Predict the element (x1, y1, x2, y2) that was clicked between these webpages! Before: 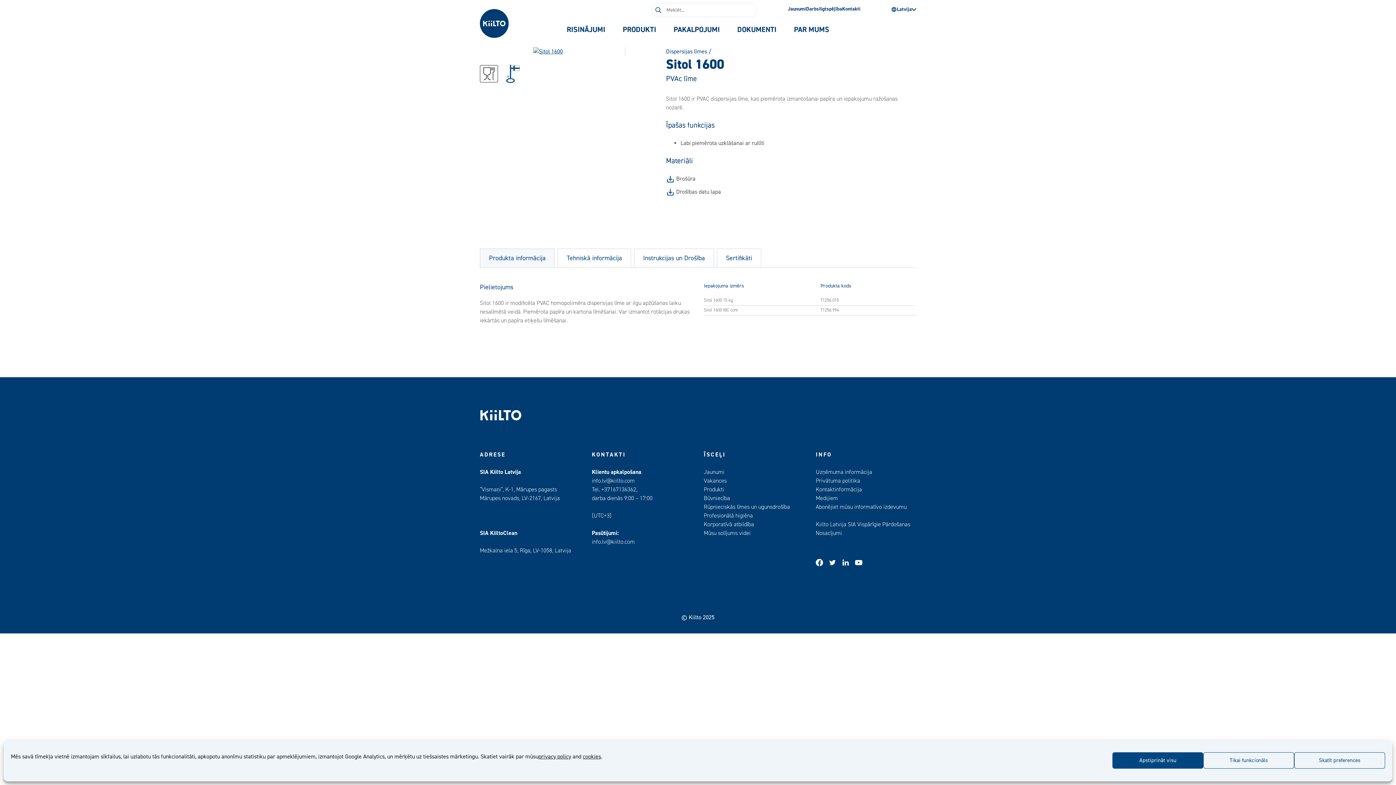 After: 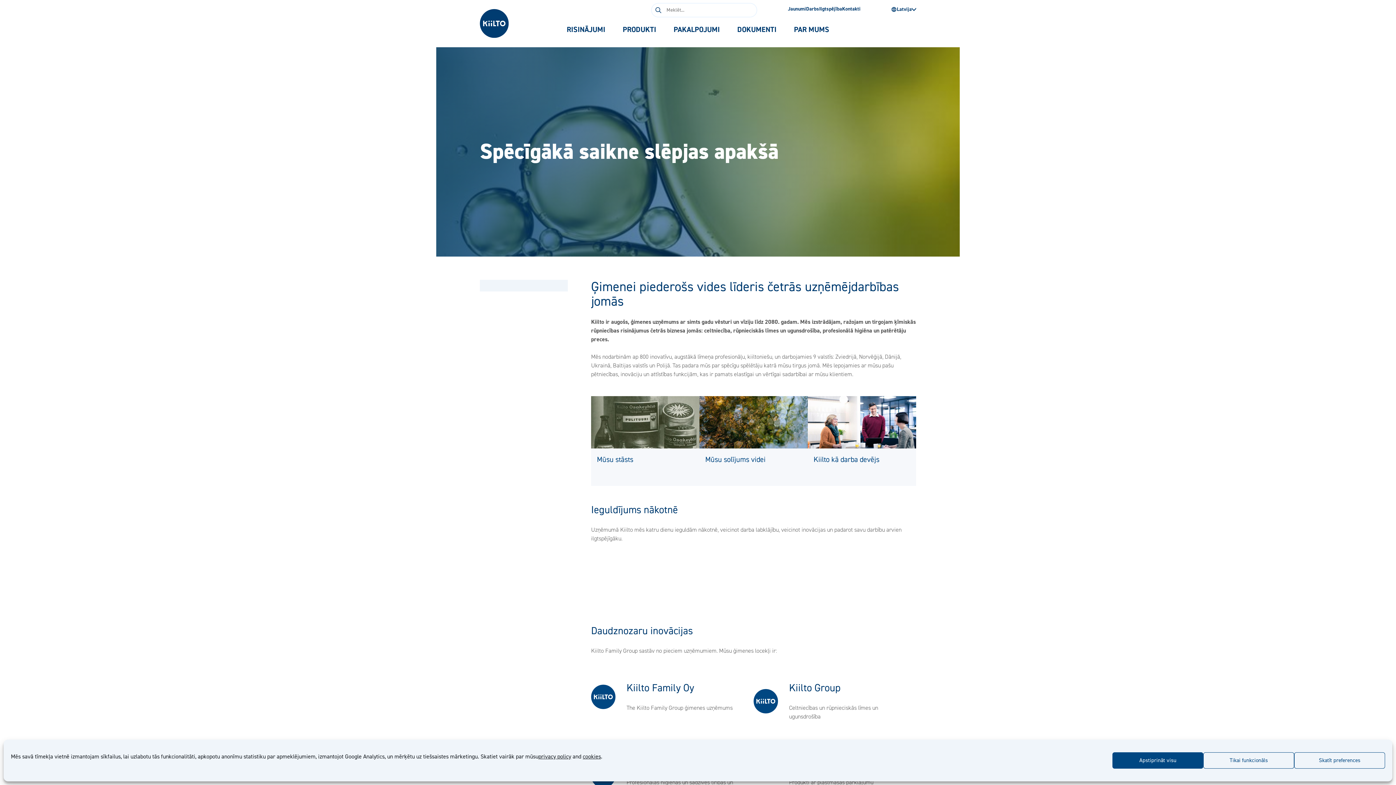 Action: bbox: (816, 468, 872, 476) label: Uzņēmuma informācija